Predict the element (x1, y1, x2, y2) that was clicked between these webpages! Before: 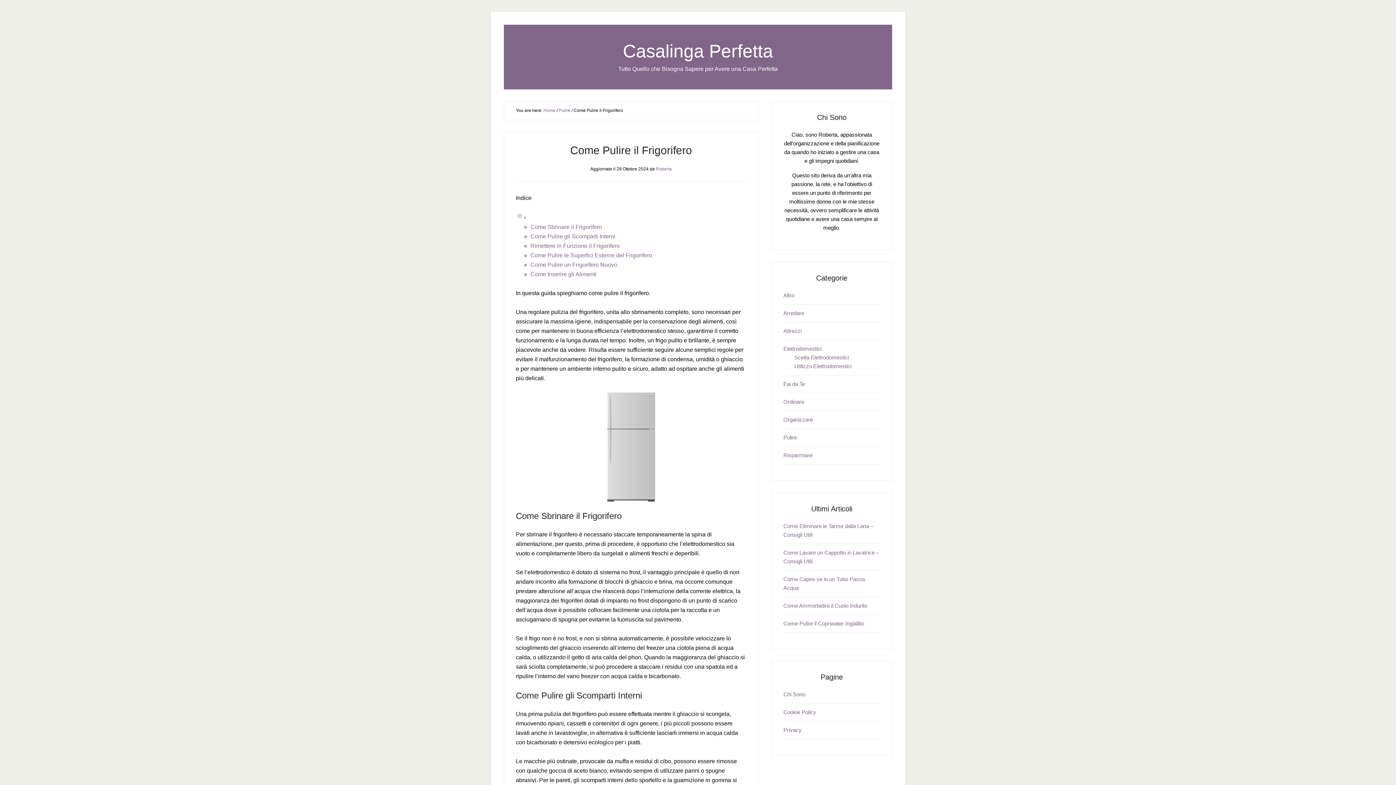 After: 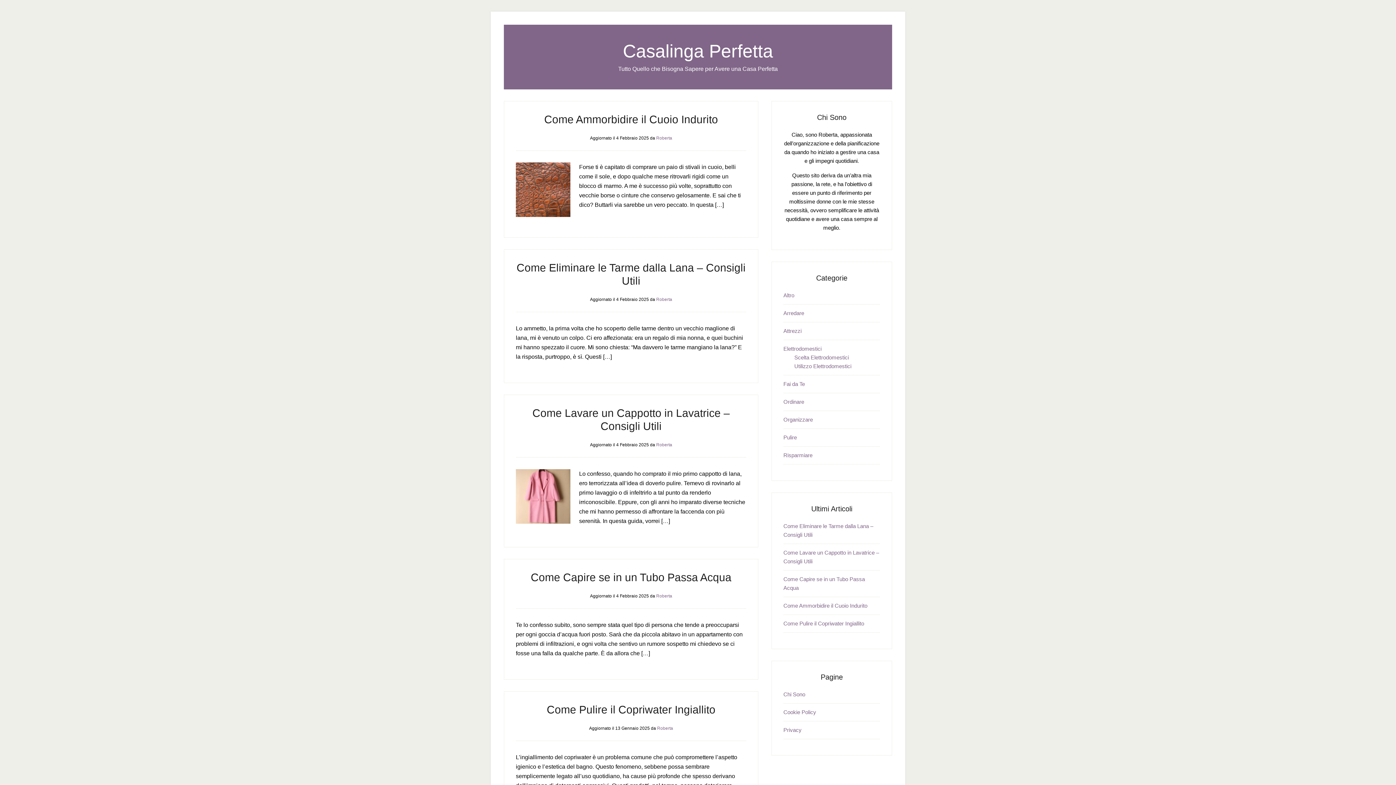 Action: label: Casalinga Perfetta bbox: (623, 41, 773, 61)